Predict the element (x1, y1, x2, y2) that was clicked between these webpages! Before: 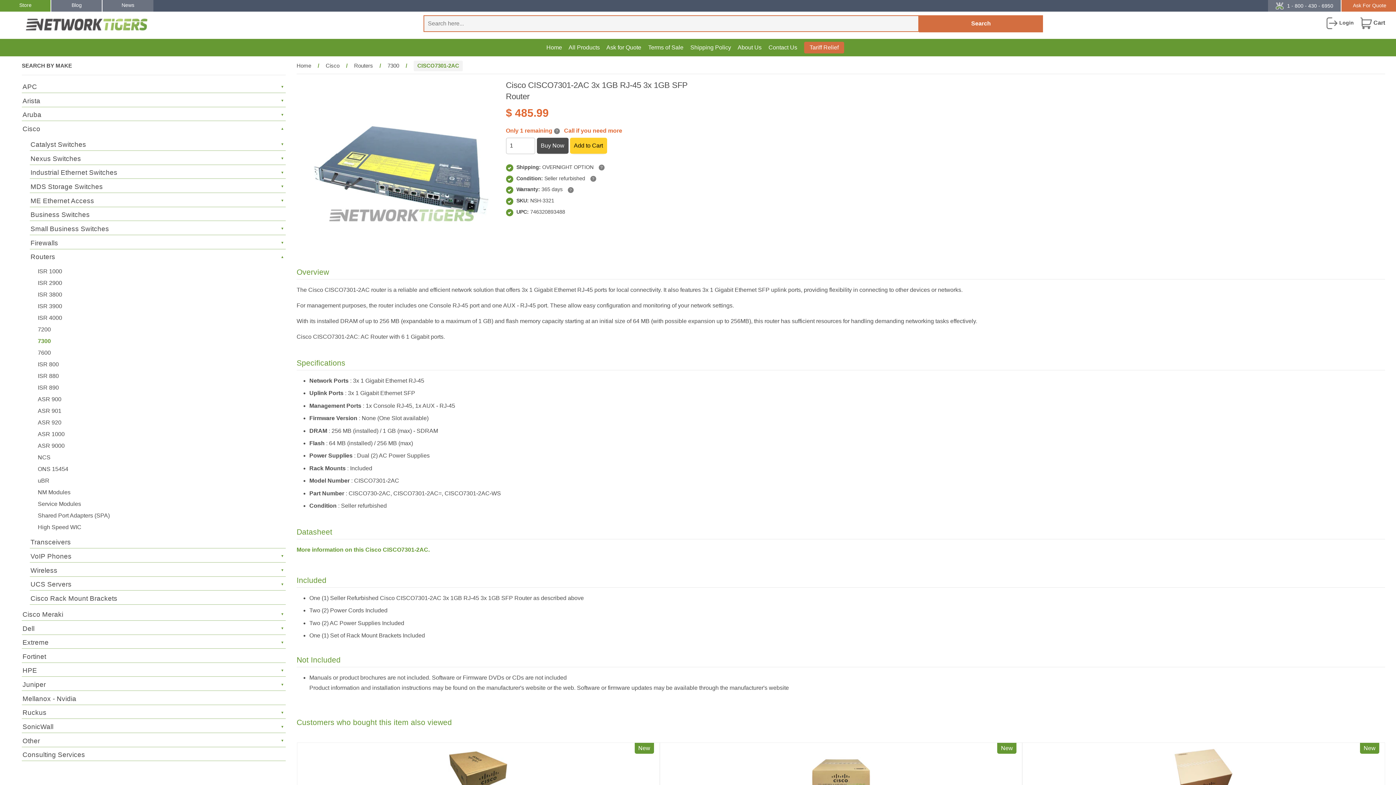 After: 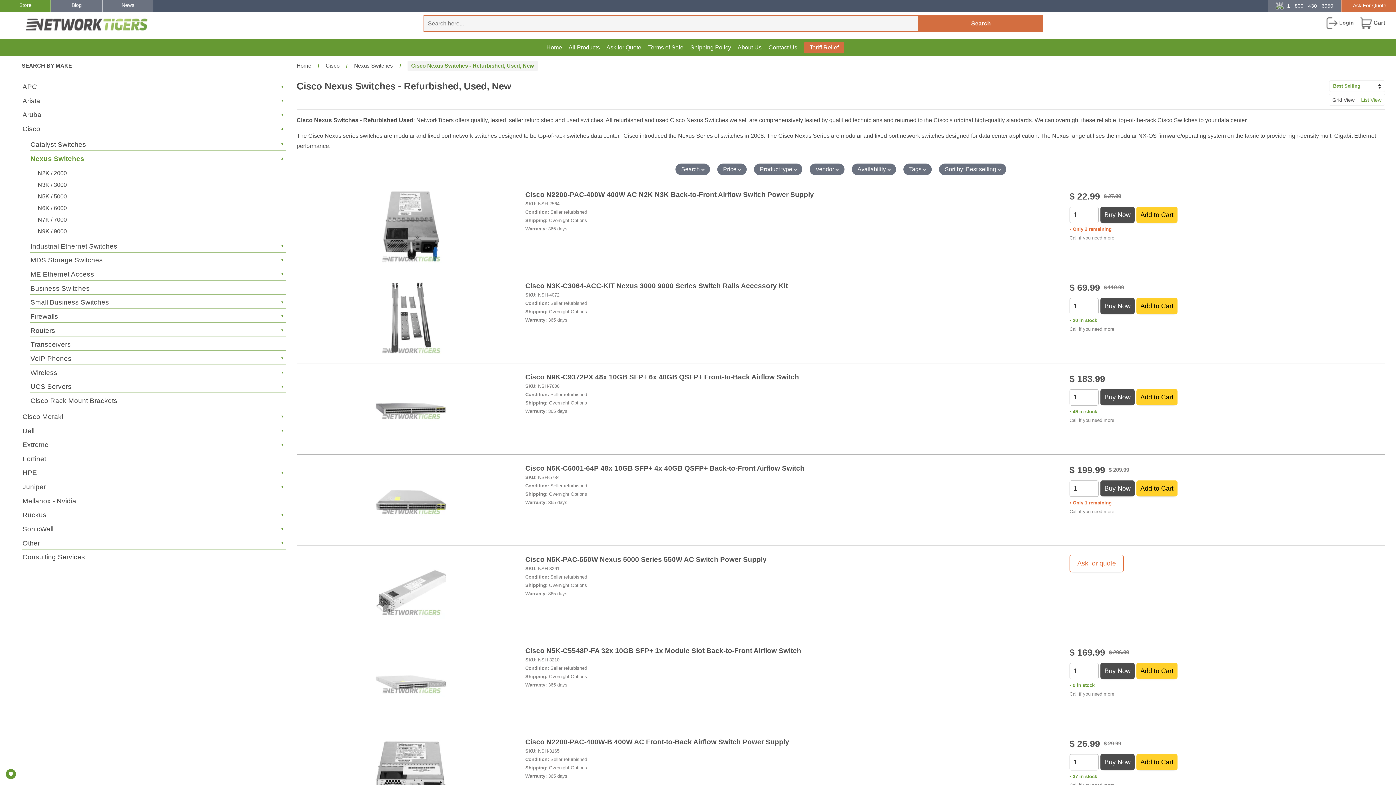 Action: bbox: (30, 152, 278, 164) label: Nexus Switches